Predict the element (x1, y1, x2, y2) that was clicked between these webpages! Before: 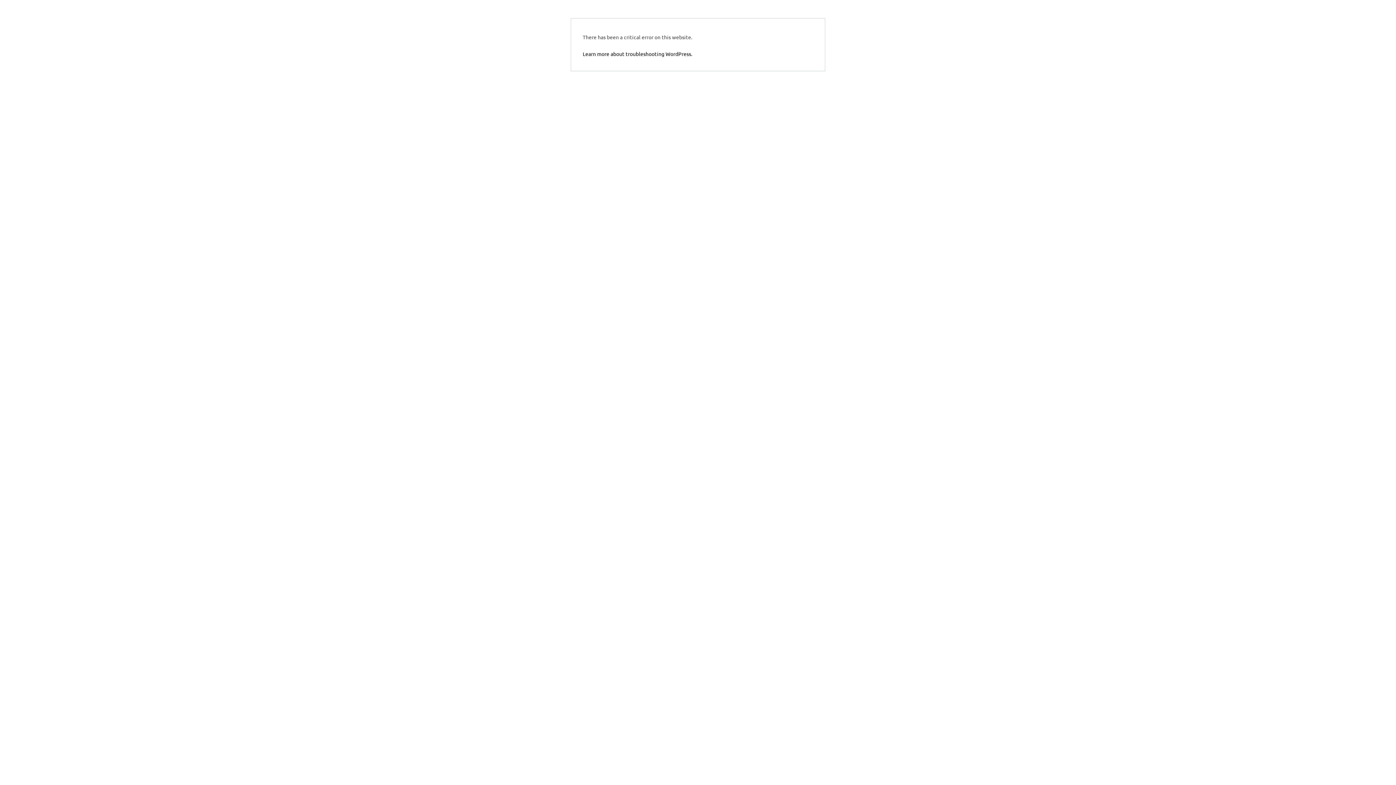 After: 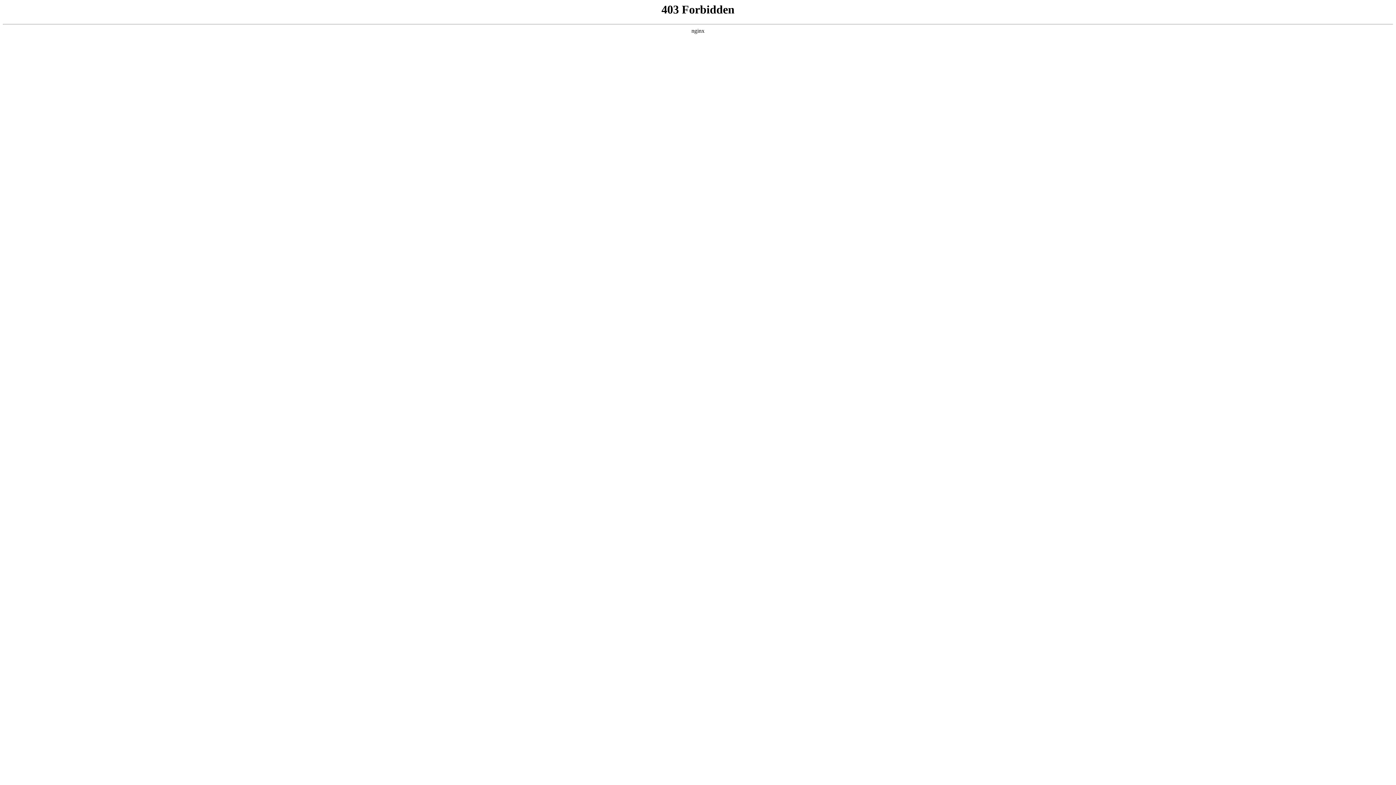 Action: label: Learn more about troubleshooting WordPress. bbox: (582, 50, 692, 57)